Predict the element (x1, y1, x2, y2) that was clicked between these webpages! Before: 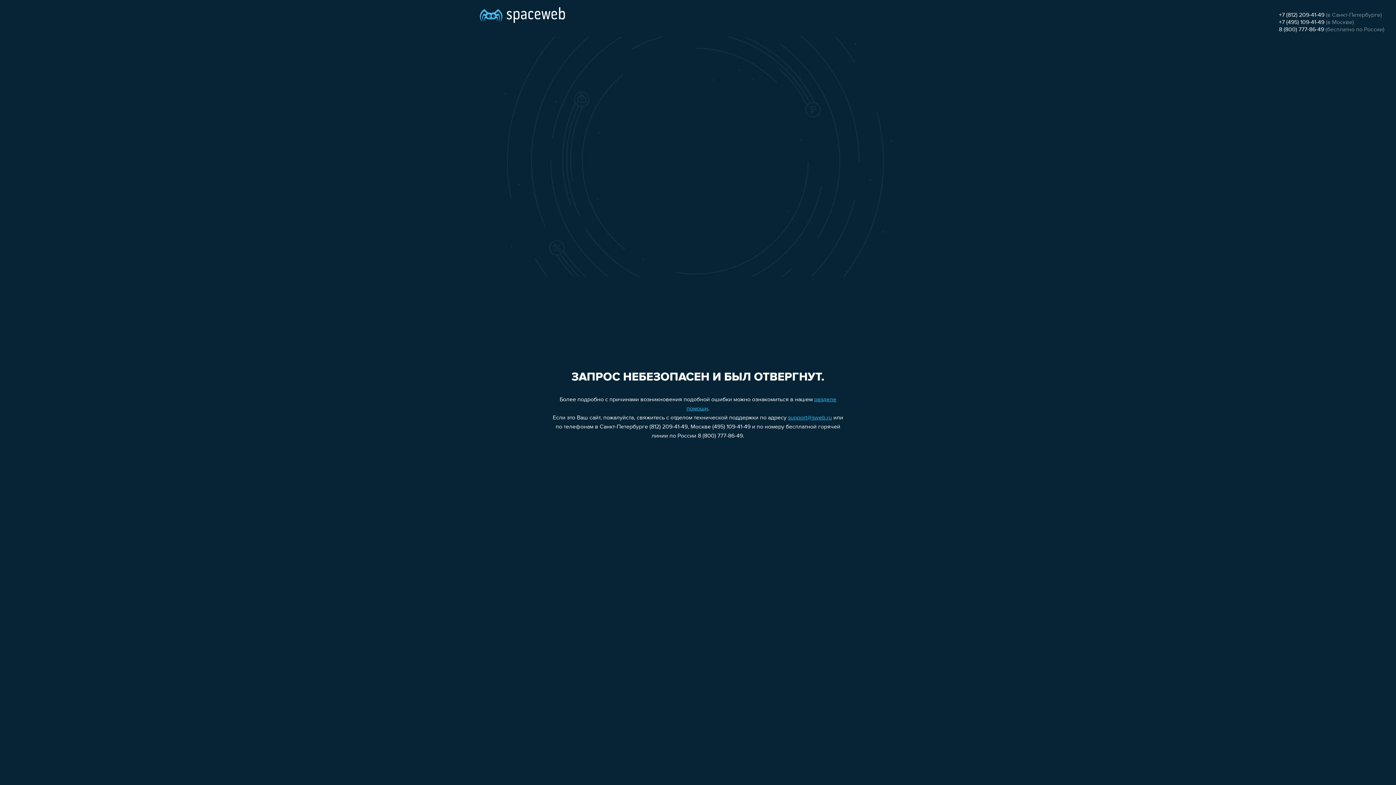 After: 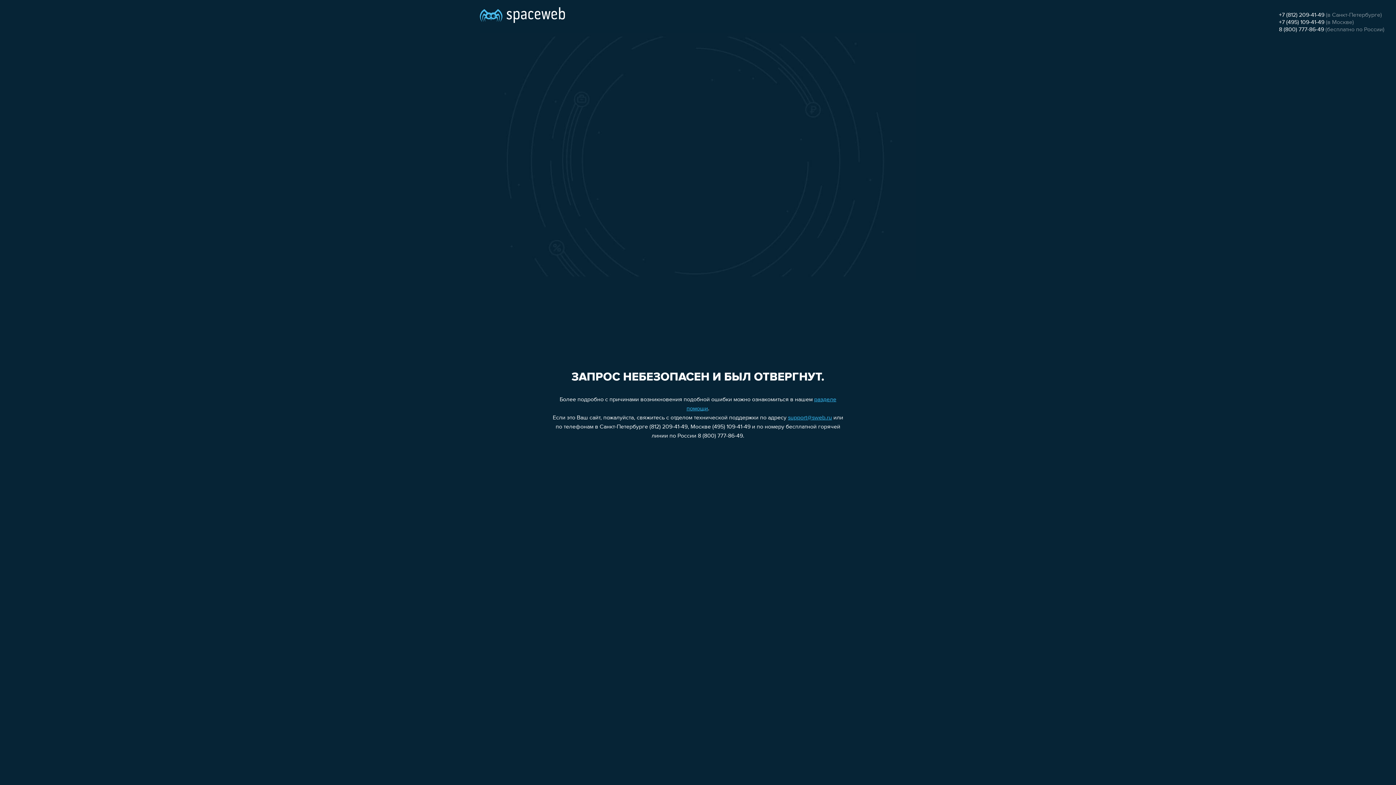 Action: label: +7 (812) 209-41-49 bbox: (1279, 12, 1324, 18)